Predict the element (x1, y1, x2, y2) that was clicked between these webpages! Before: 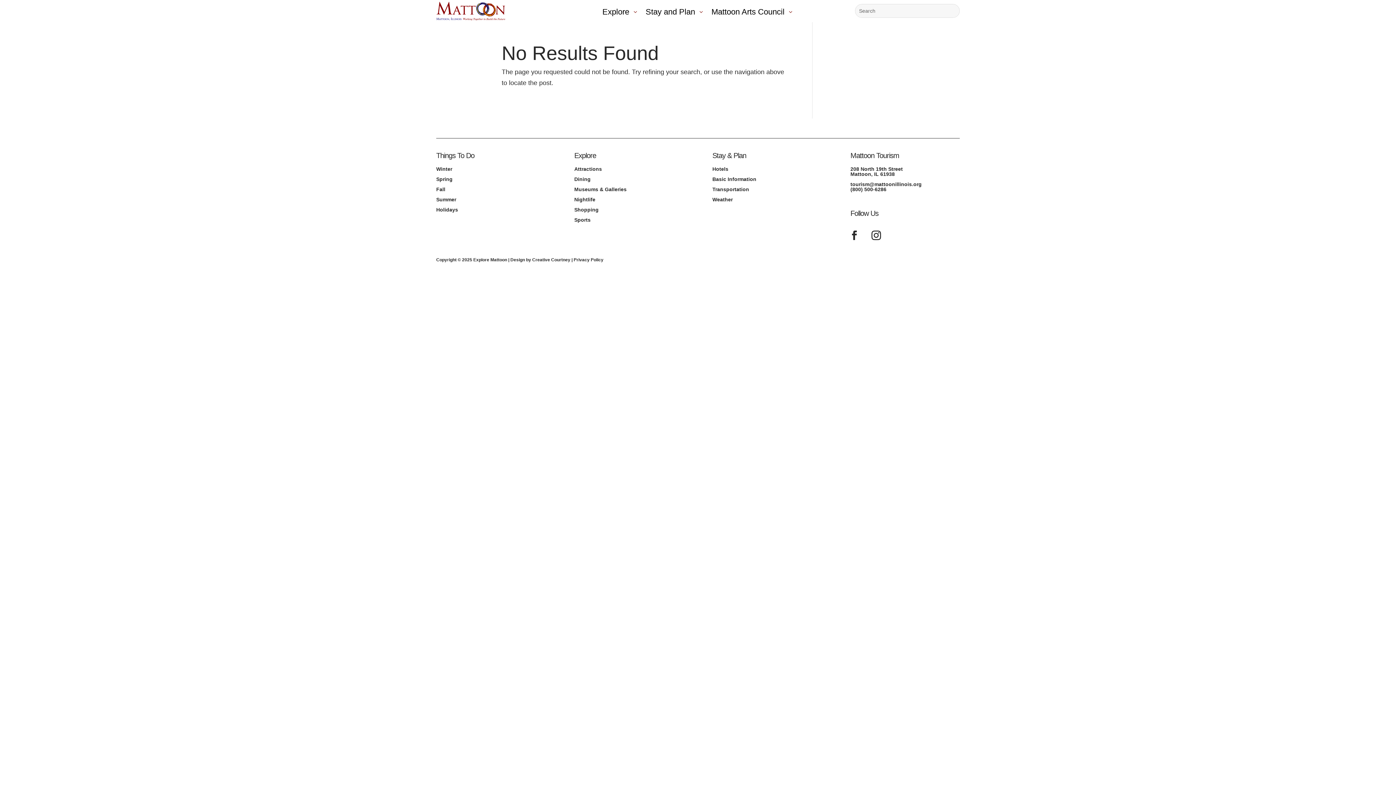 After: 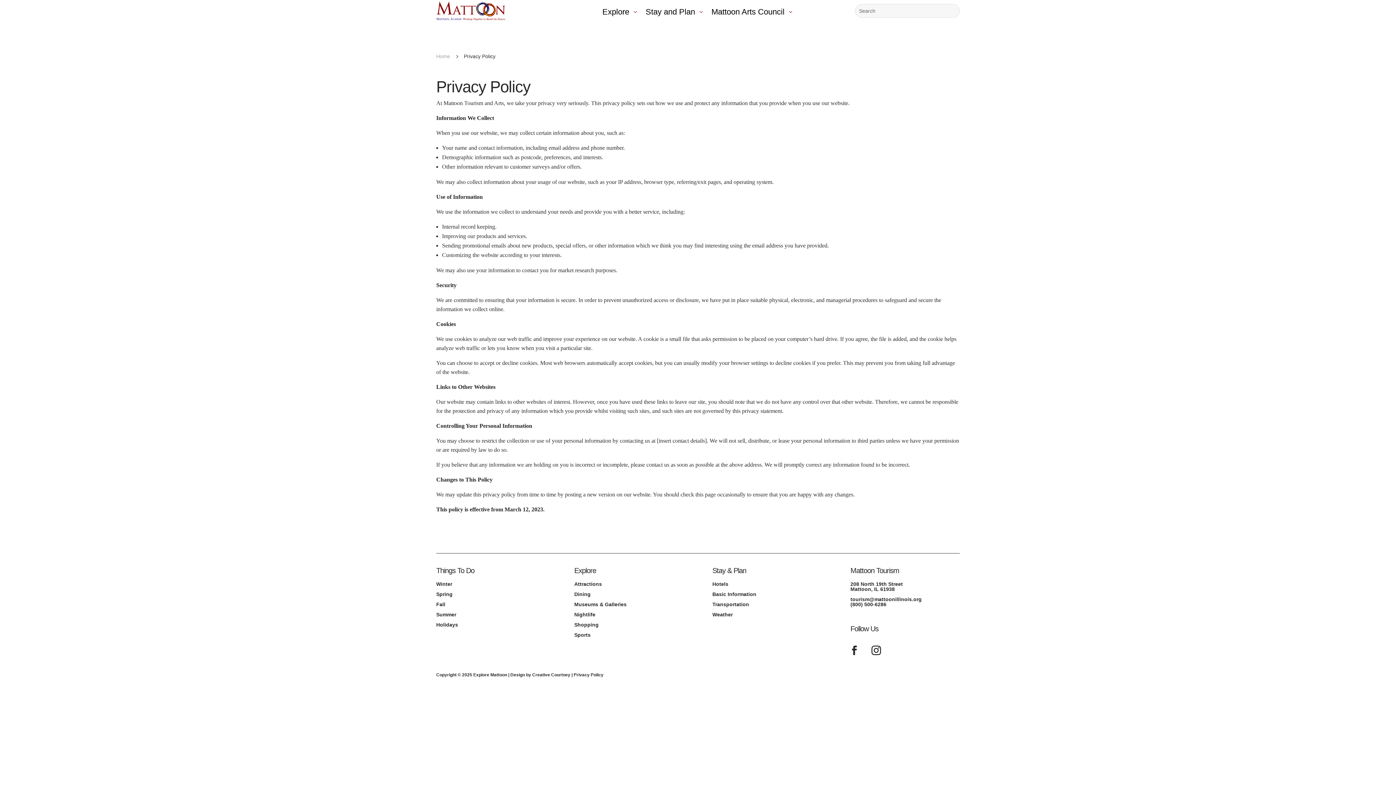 Action: label: Privacy Policy bbox: (573, 257, 603, 262)